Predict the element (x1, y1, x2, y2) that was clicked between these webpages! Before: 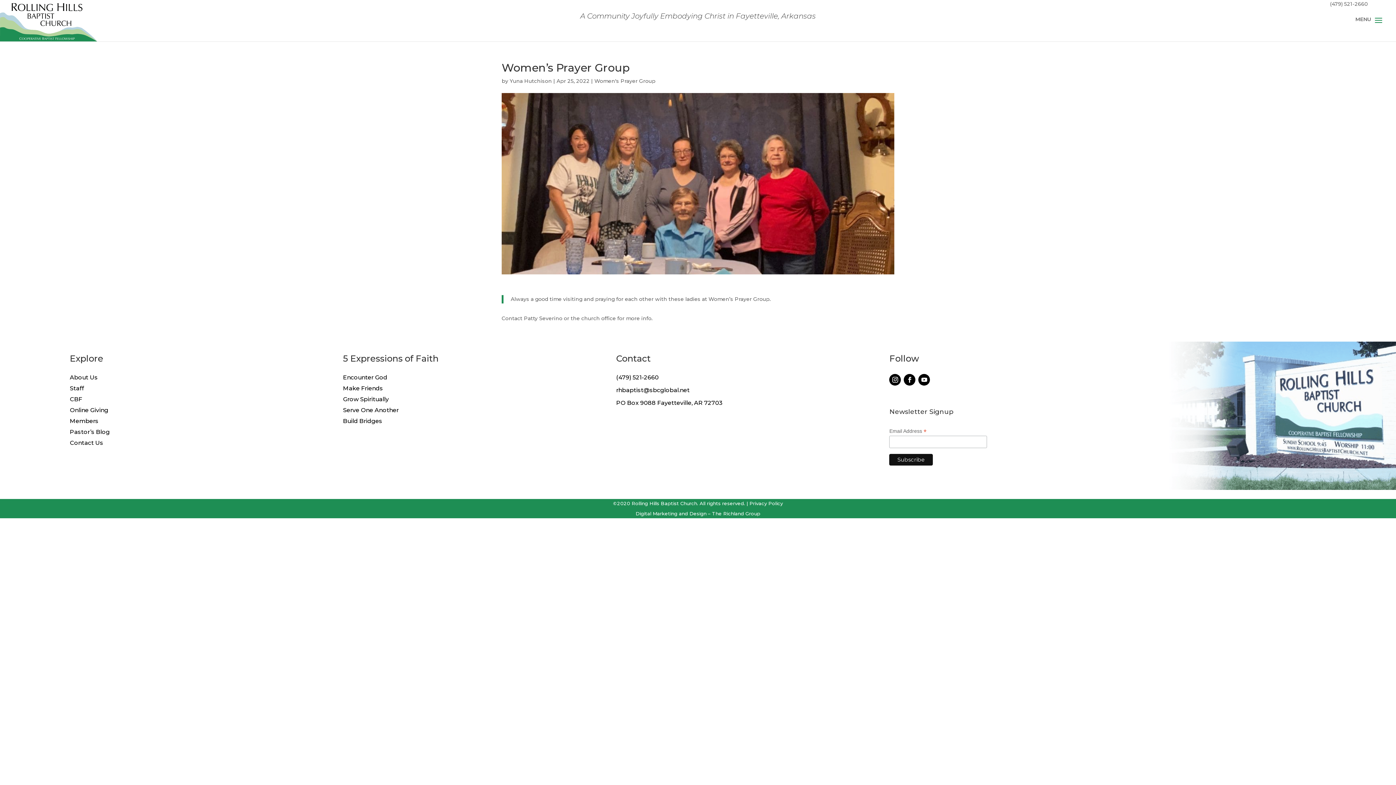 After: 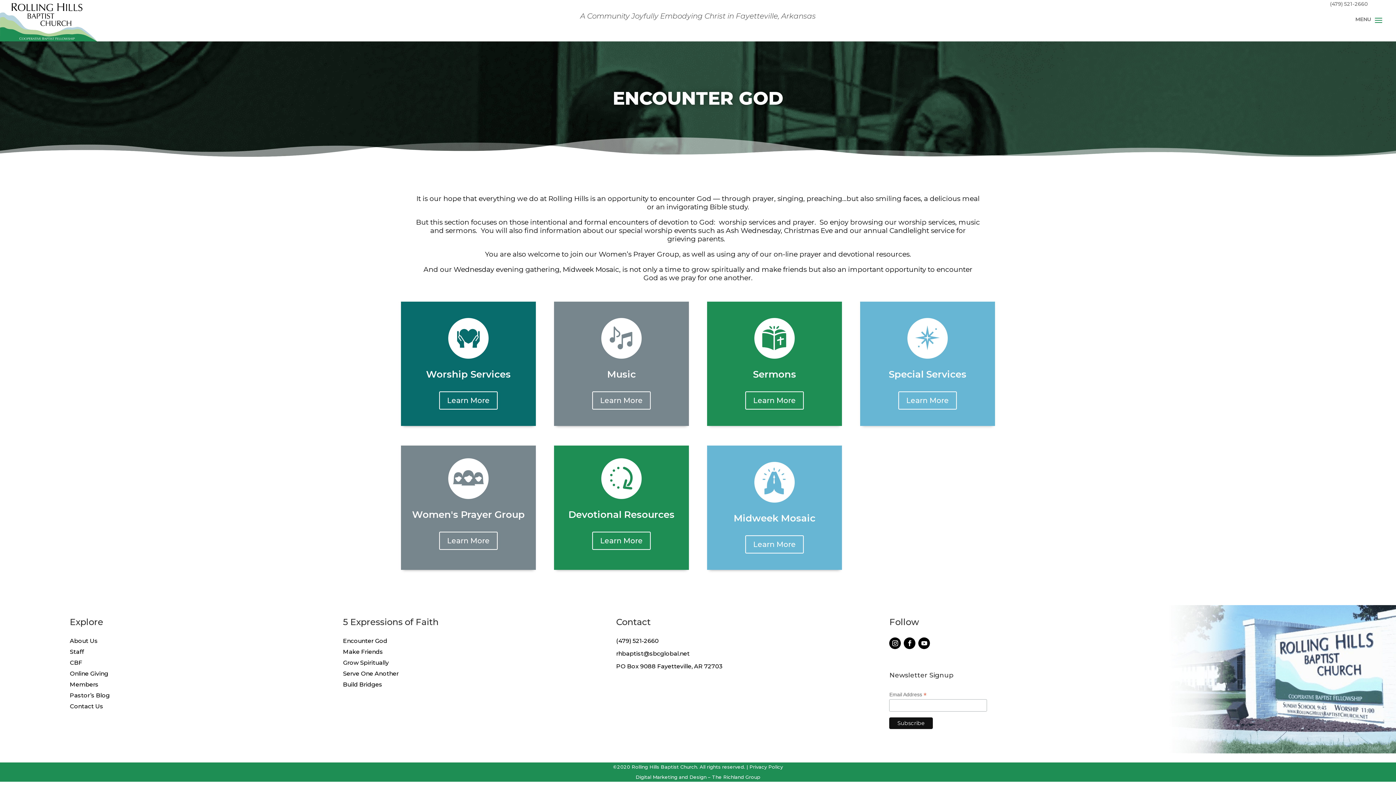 Action: label: Encounter God bbox: (343, 375, 387, 383)